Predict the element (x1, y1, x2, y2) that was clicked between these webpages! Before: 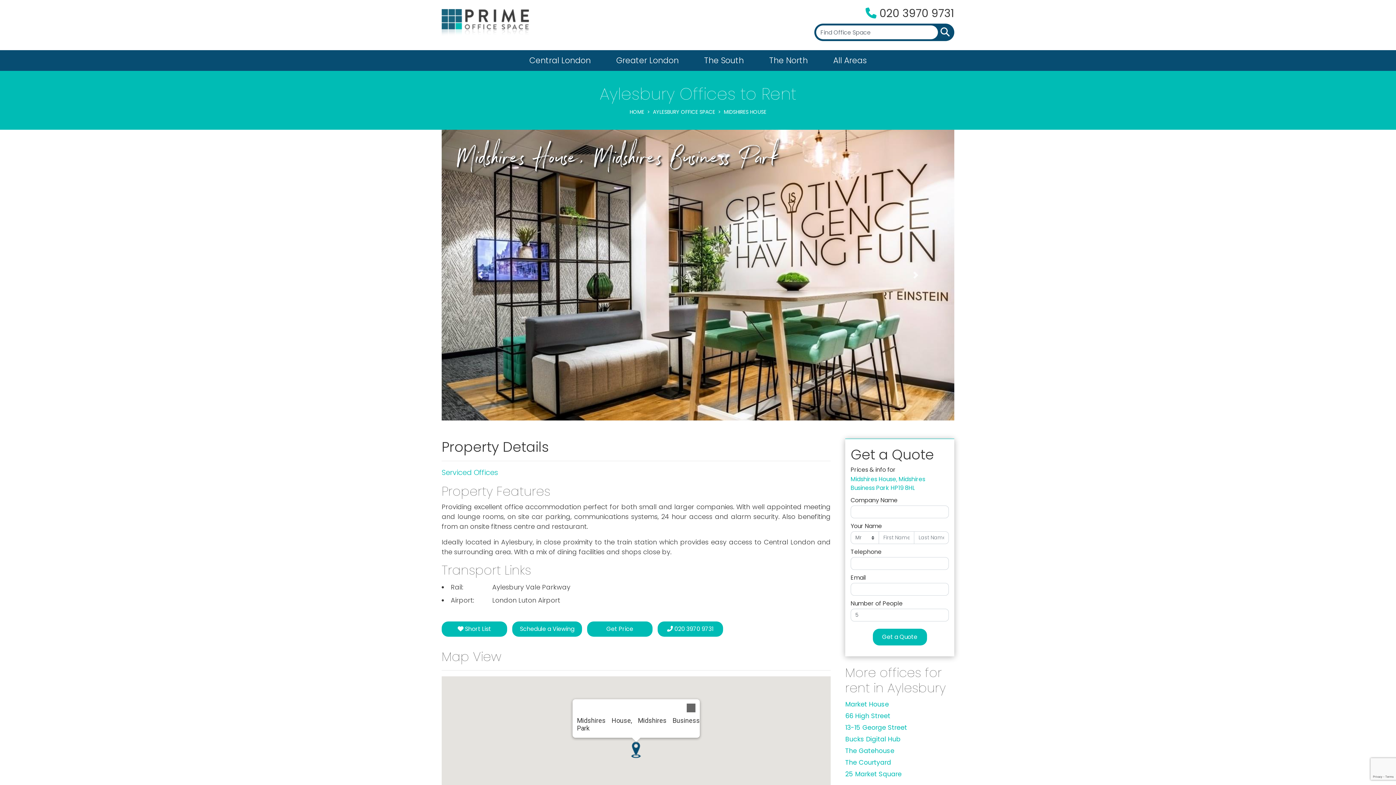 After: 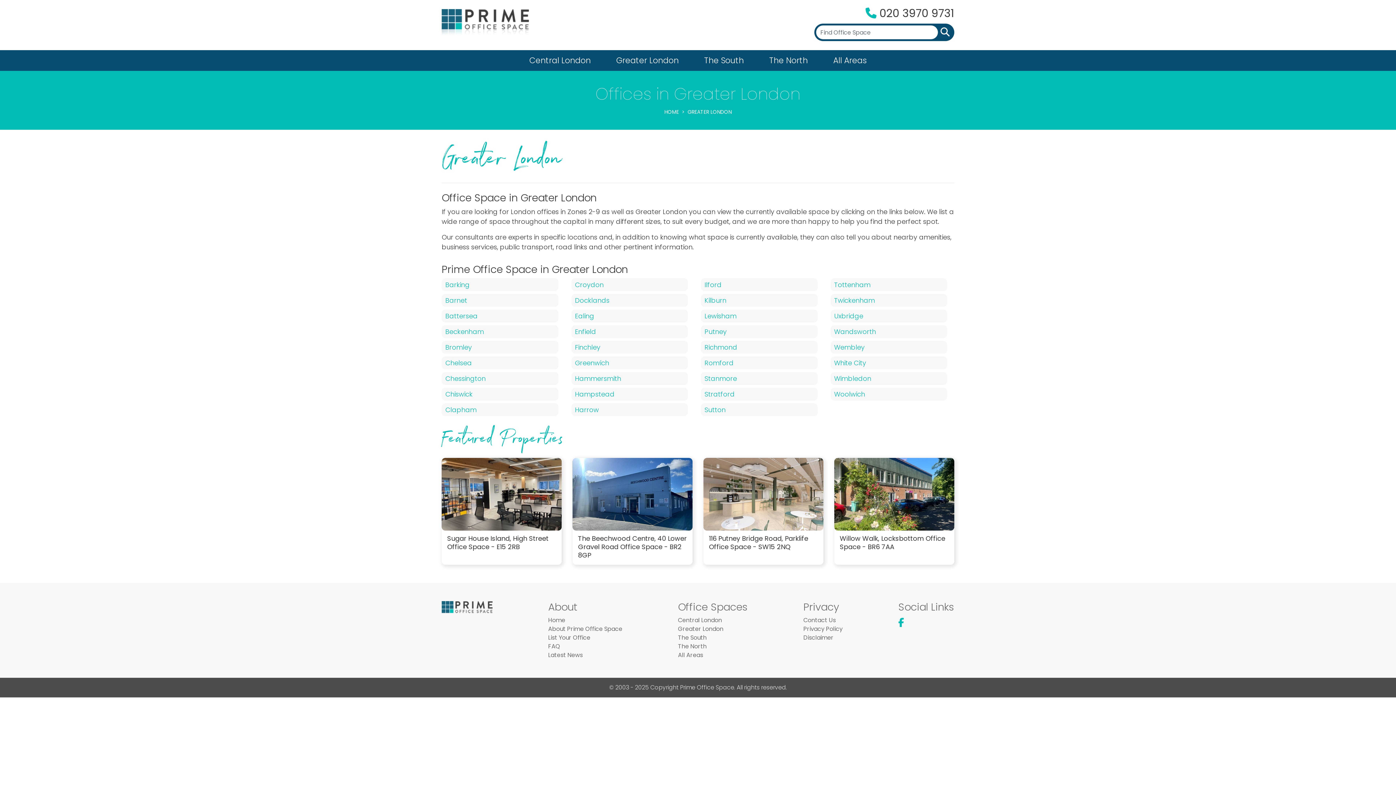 Action: bbox: (603, 50, 691, 70) label: Greater London